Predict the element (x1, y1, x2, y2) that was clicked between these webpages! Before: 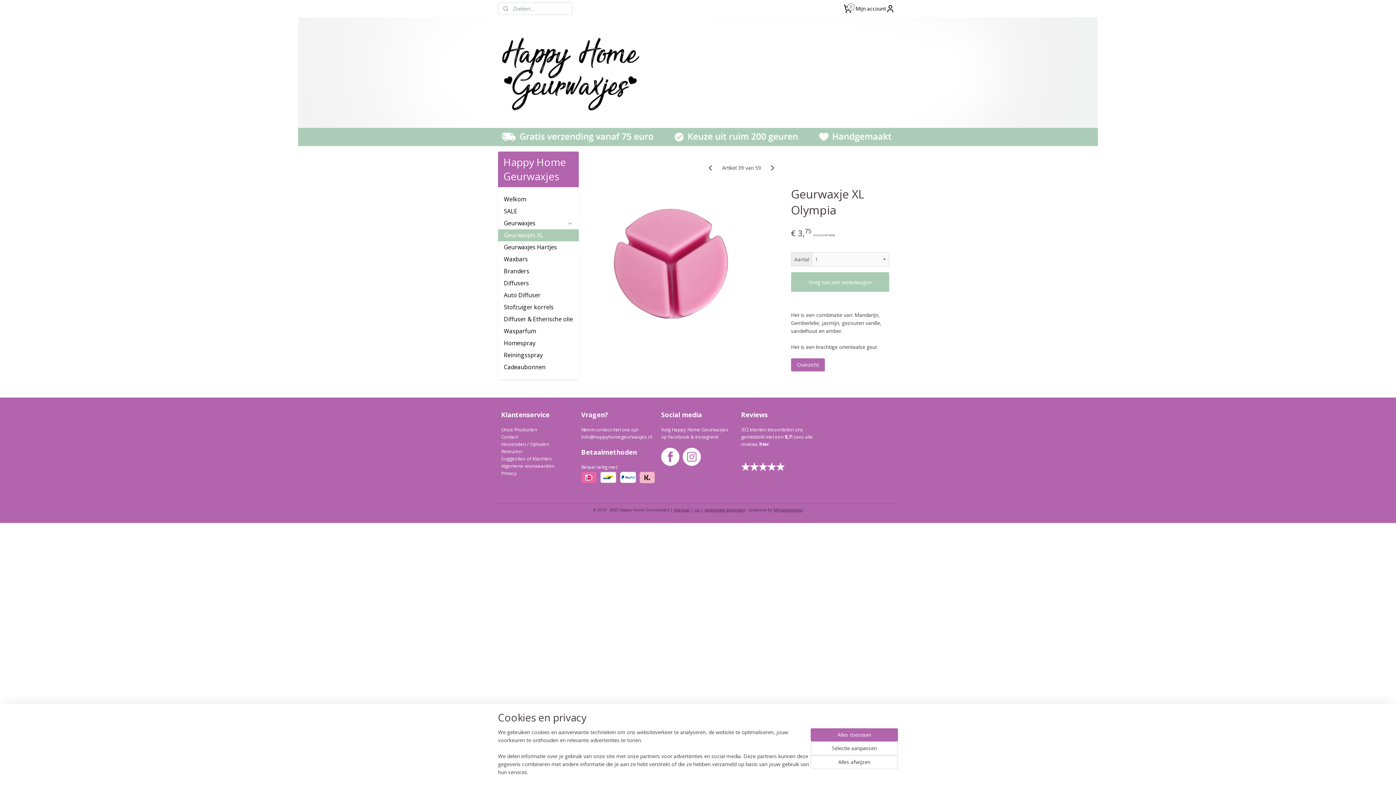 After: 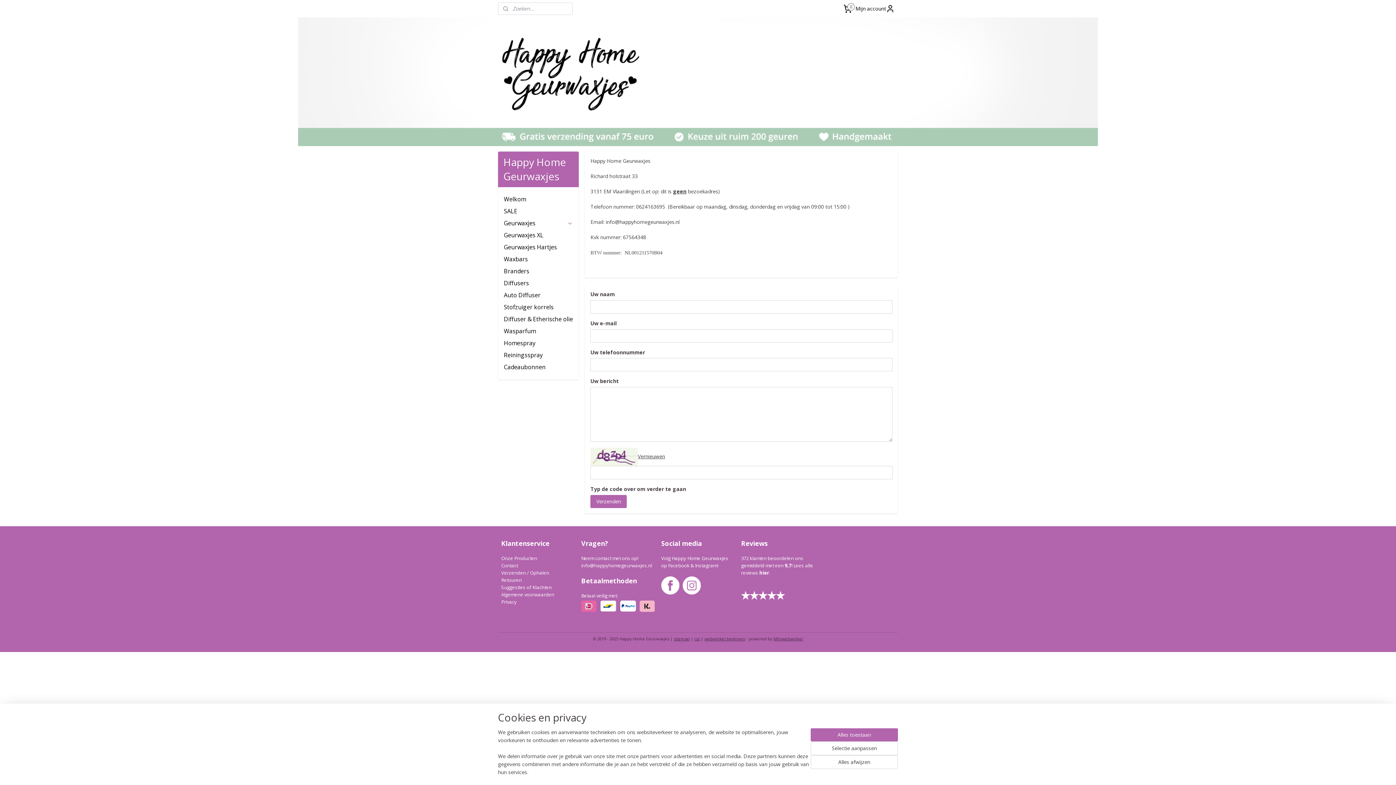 Action: bbox: (501, 433, 518, 440) label: Contact